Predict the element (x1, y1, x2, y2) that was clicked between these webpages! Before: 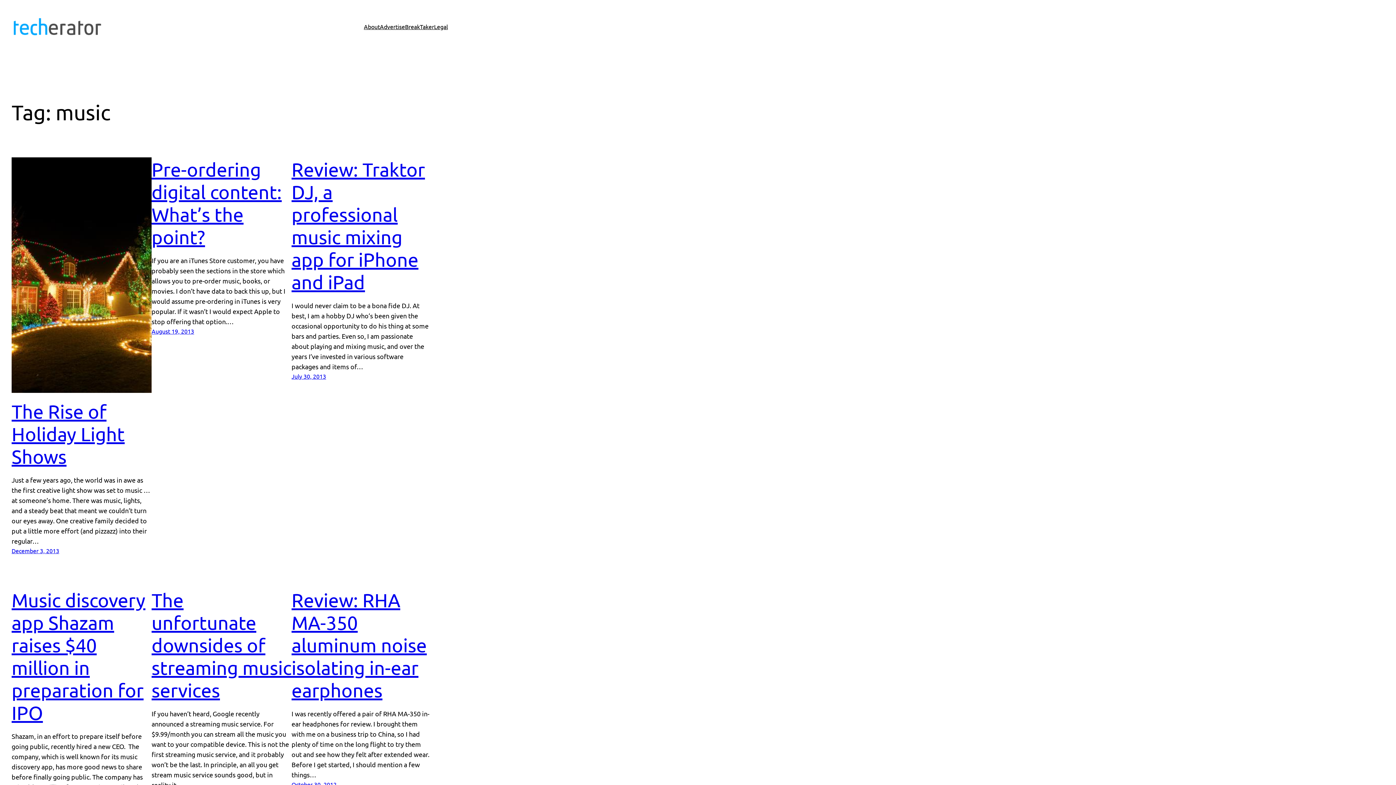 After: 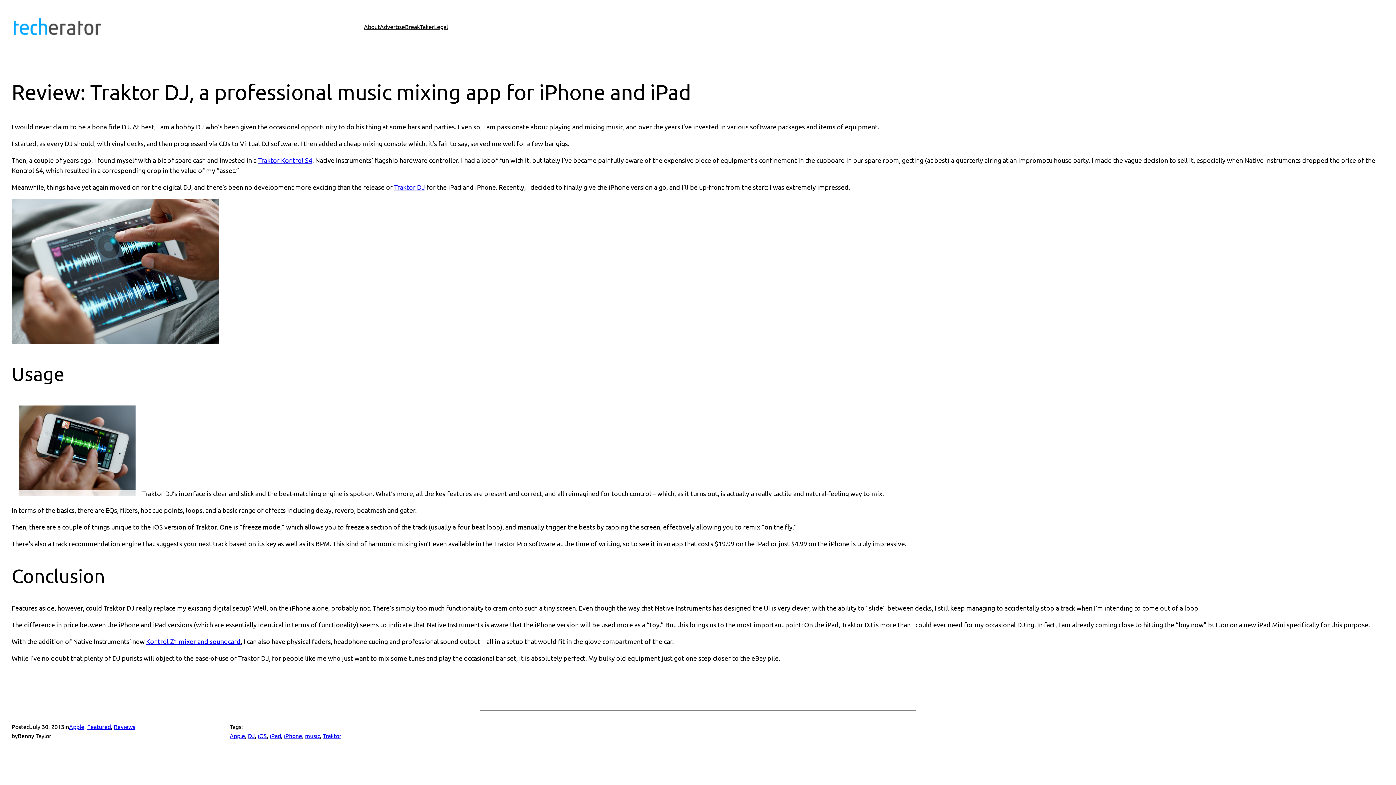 Action: bbox: (291, 372, 326, 380) label: July 30, 2013